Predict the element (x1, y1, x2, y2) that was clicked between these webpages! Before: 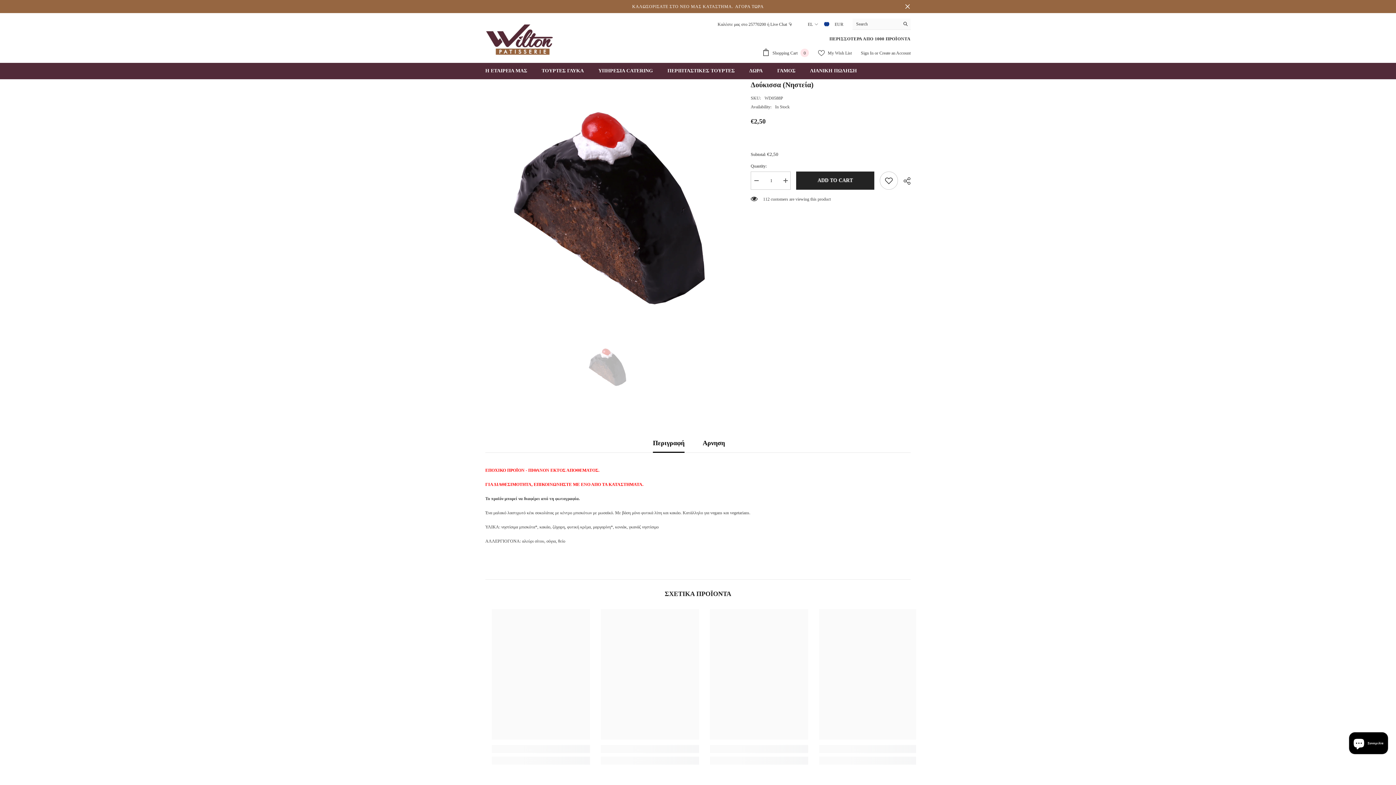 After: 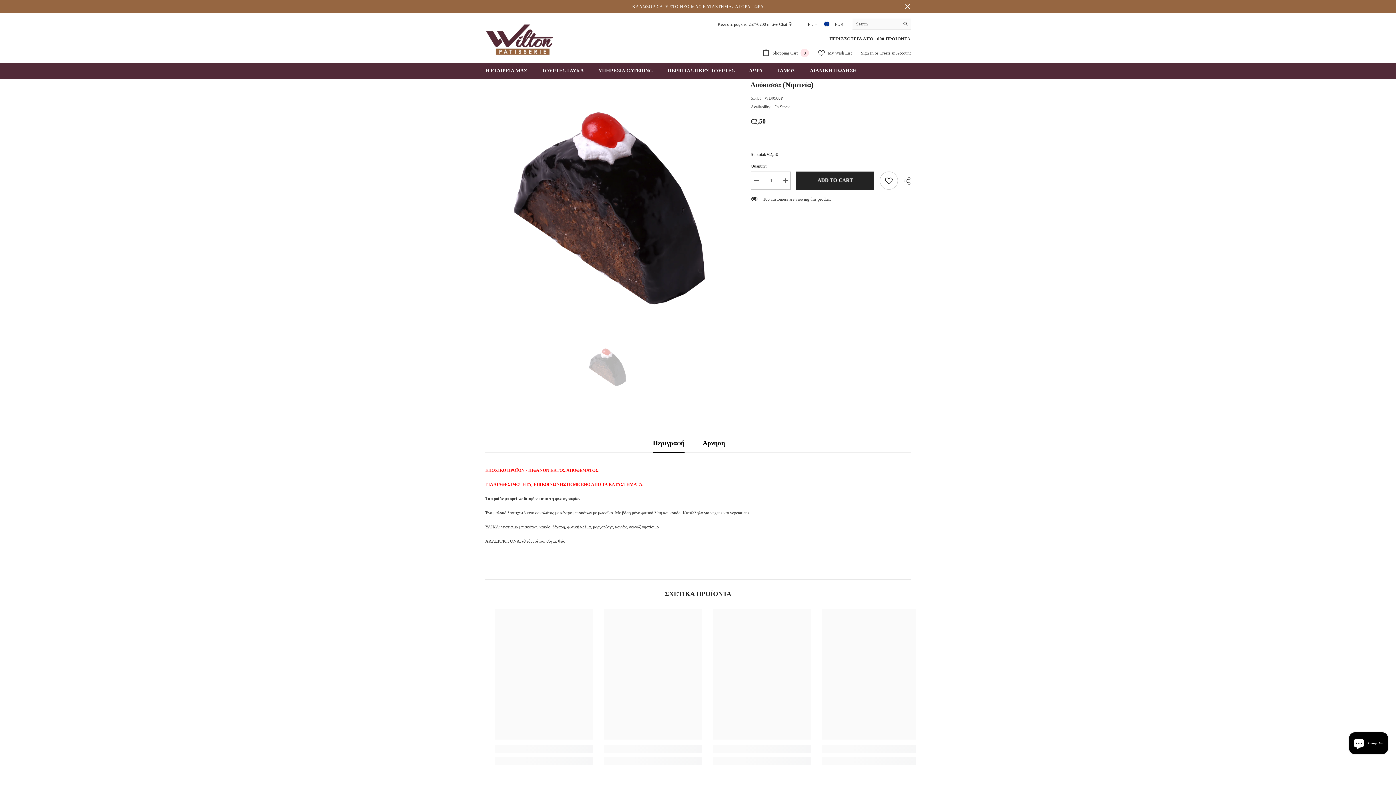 Action: label:  My Wish List bbox: (818, 49, 852, 56)